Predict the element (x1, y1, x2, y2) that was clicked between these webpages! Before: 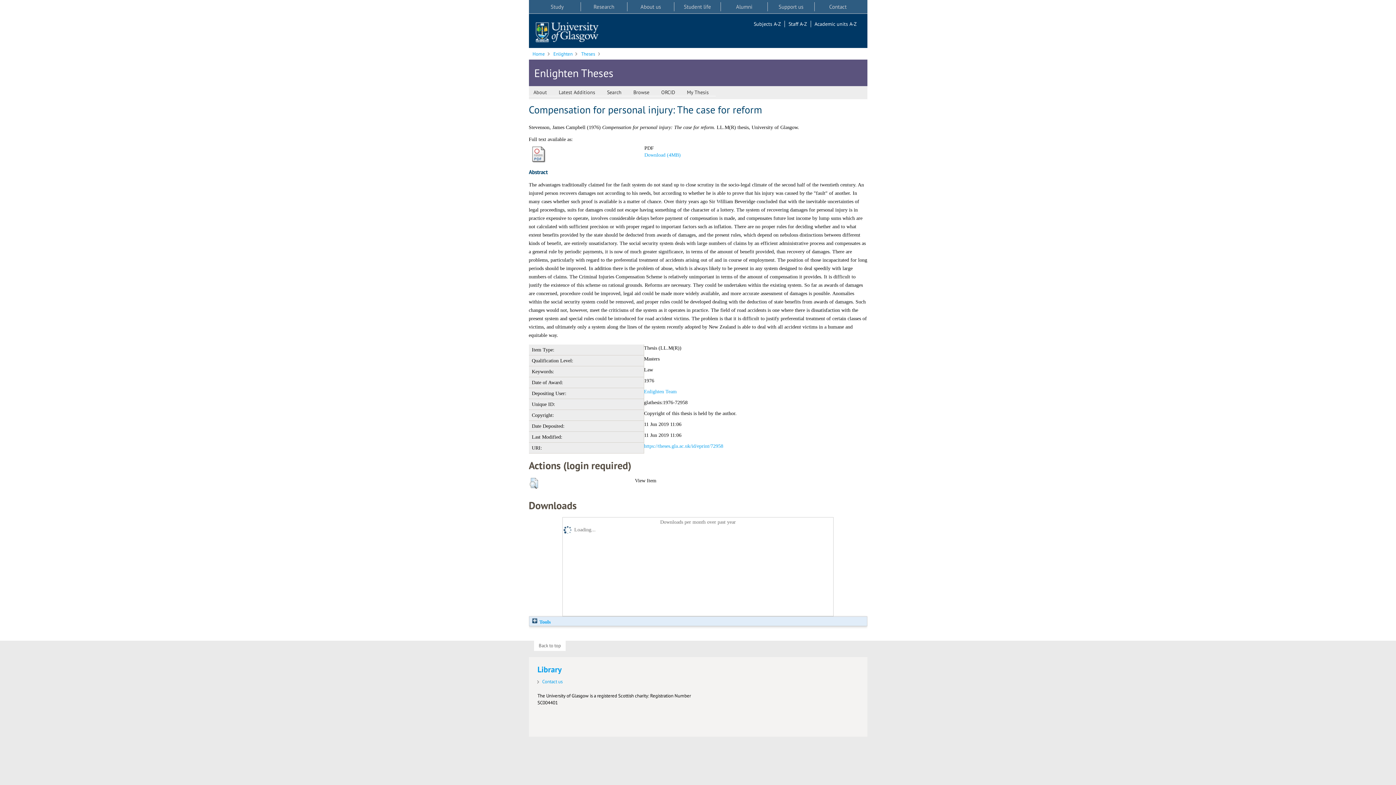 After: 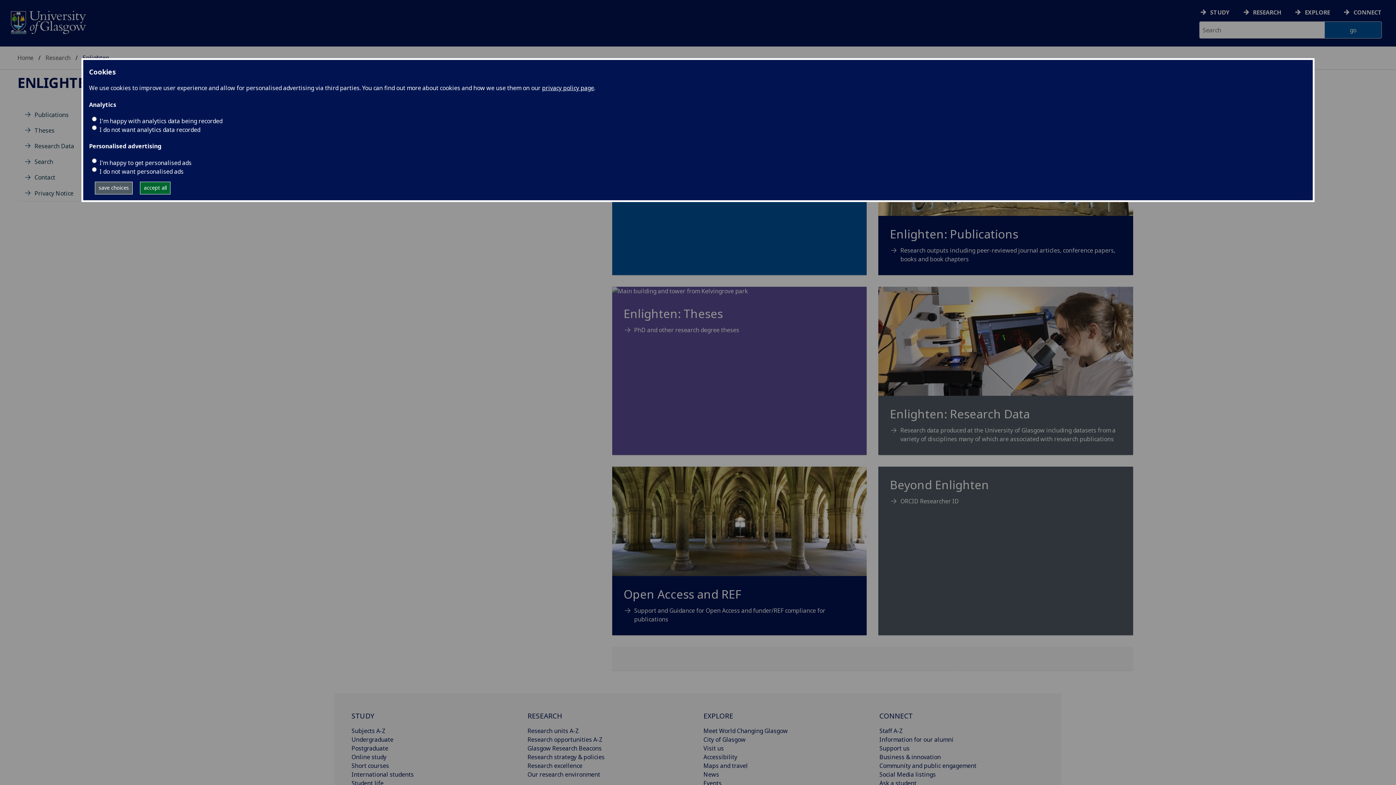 Action: label: Enlighten bbox: (553, 50, 572, 57)